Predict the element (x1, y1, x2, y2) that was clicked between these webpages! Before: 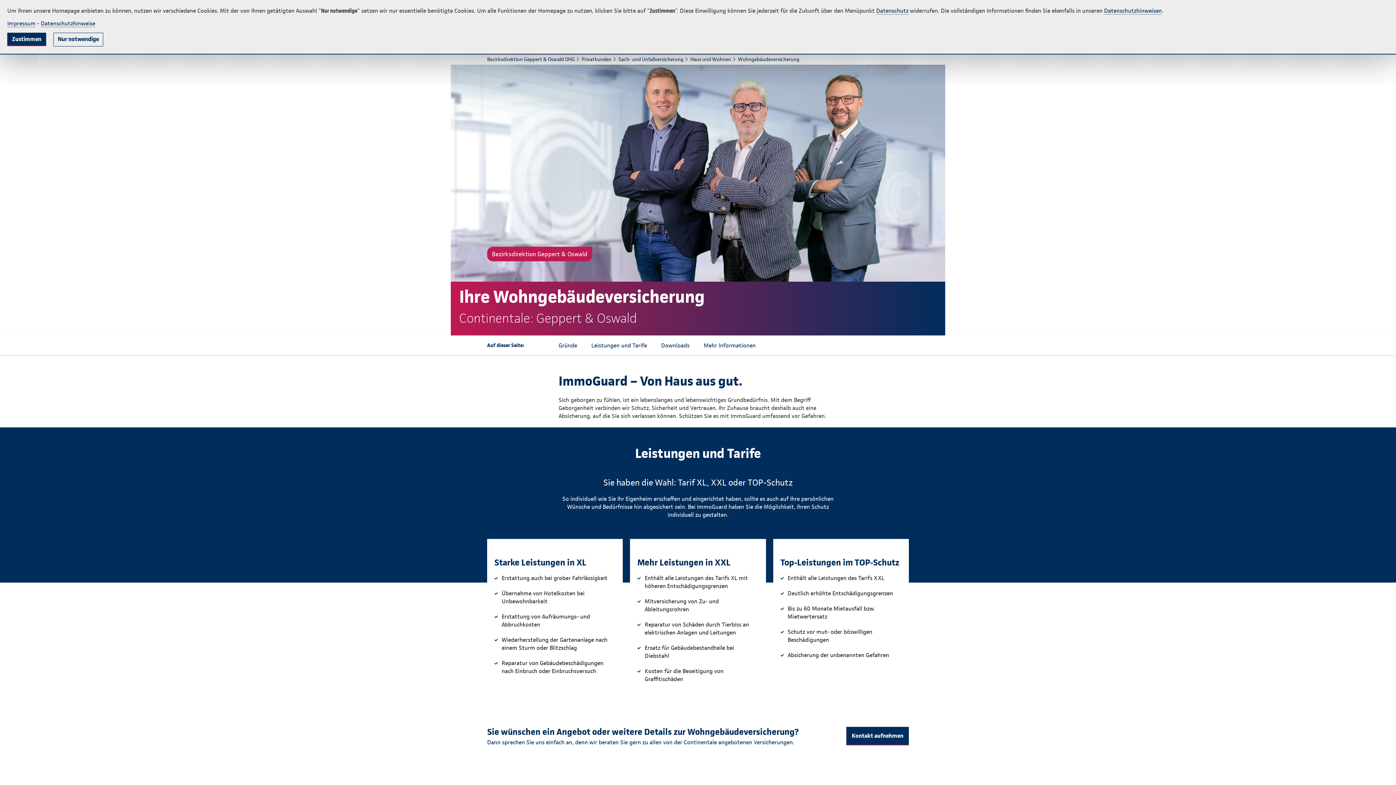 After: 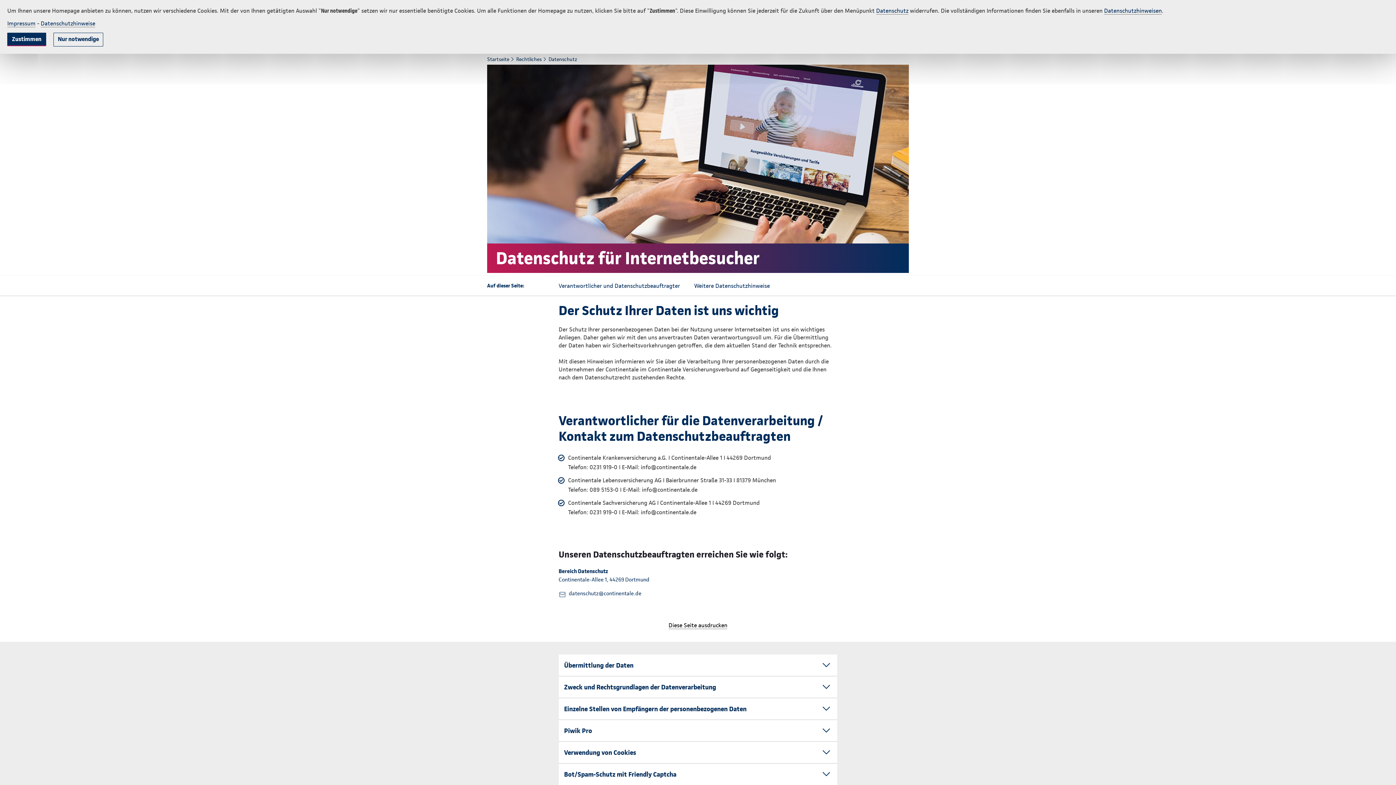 Action: label: Datenschutzhinweise bbox: (40, 20, 95, 27)